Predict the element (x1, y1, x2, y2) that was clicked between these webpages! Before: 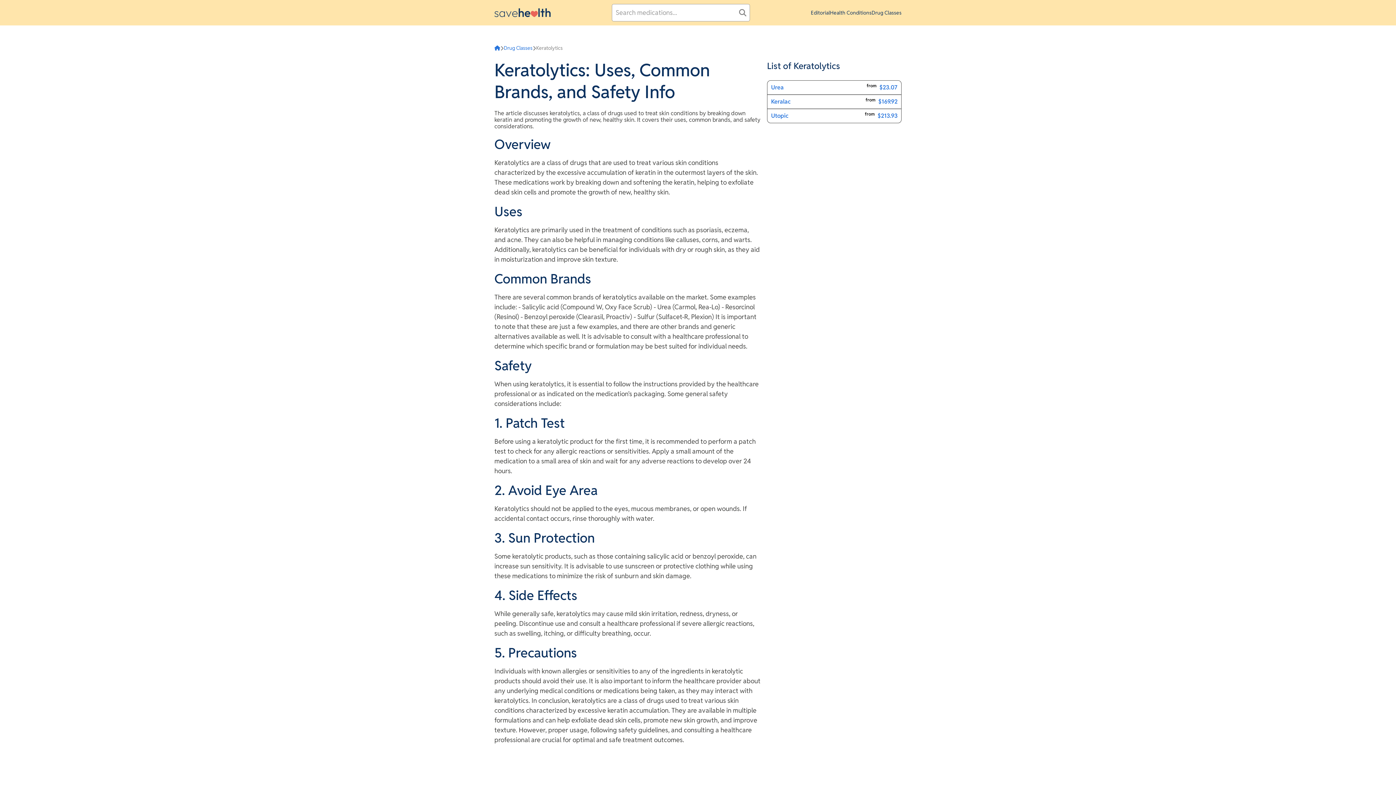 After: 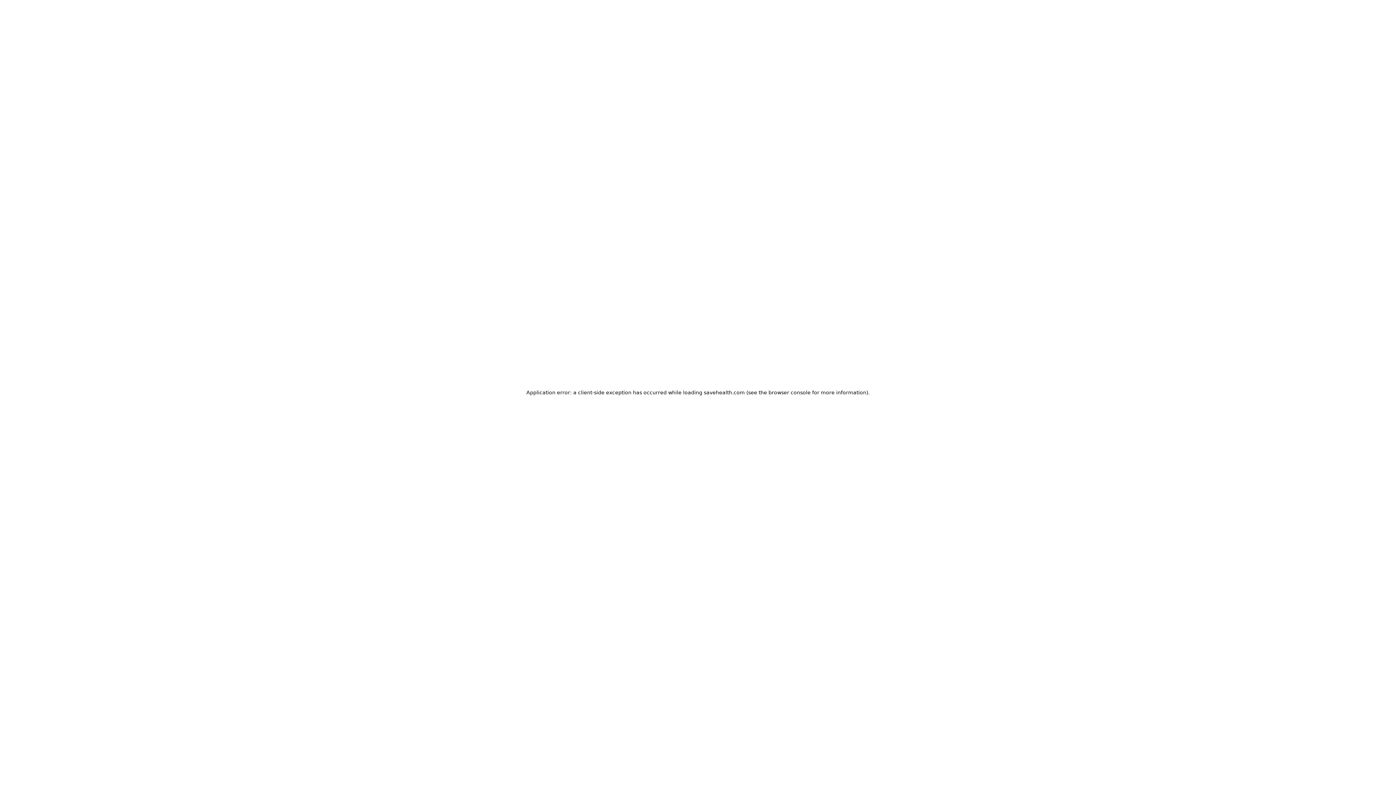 Action: bbox: (494, 8, 550, 16)